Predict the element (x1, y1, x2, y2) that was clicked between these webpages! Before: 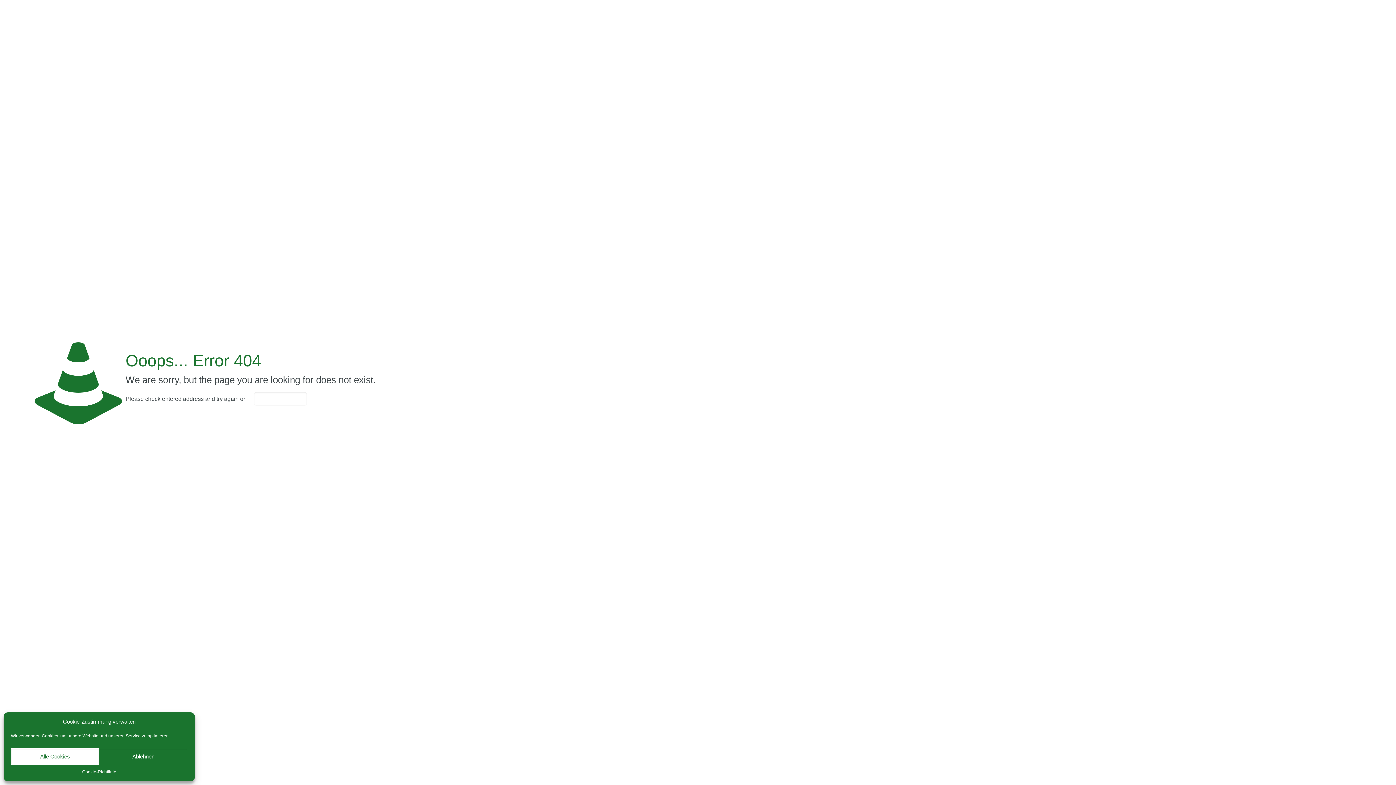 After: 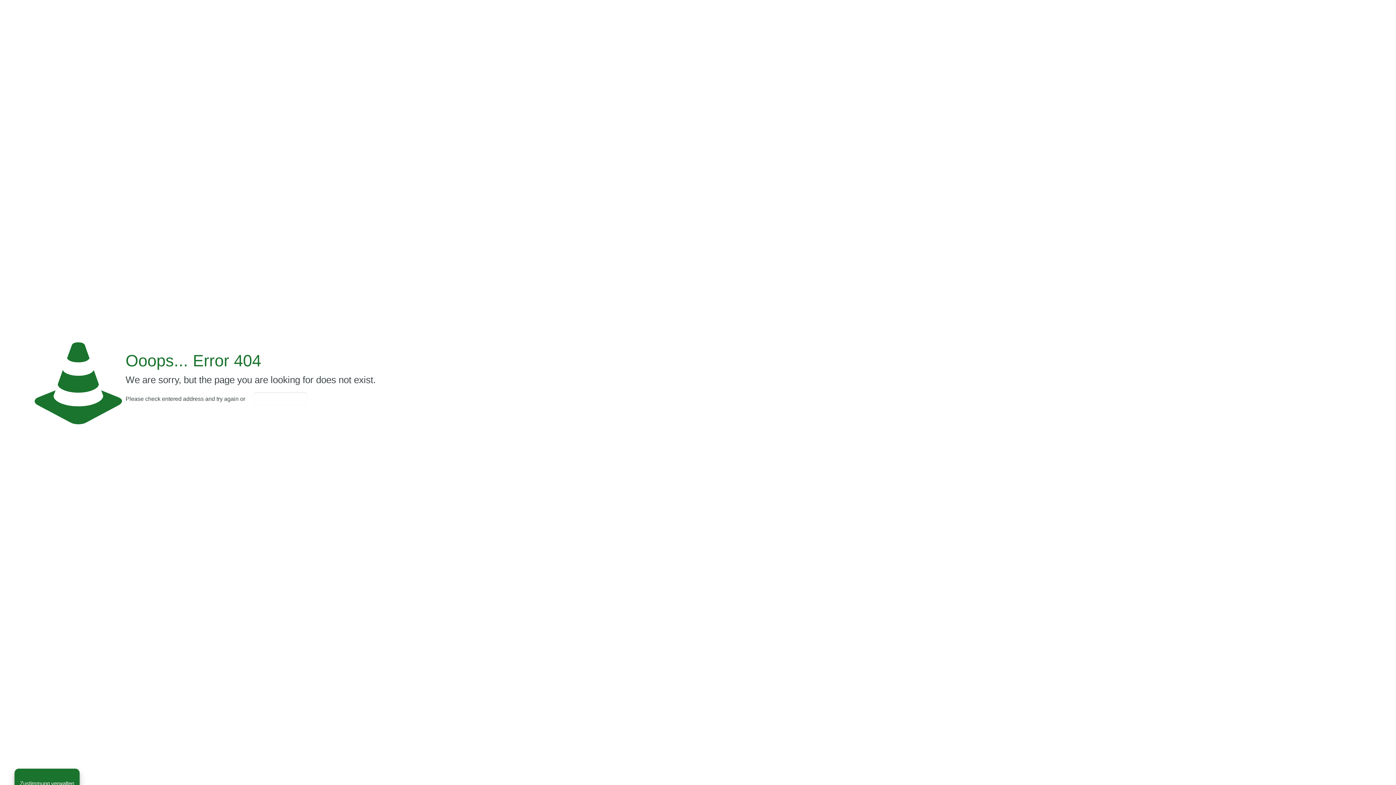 Action: bbox: (10, 748, 99, 765) label: Alle Cookies